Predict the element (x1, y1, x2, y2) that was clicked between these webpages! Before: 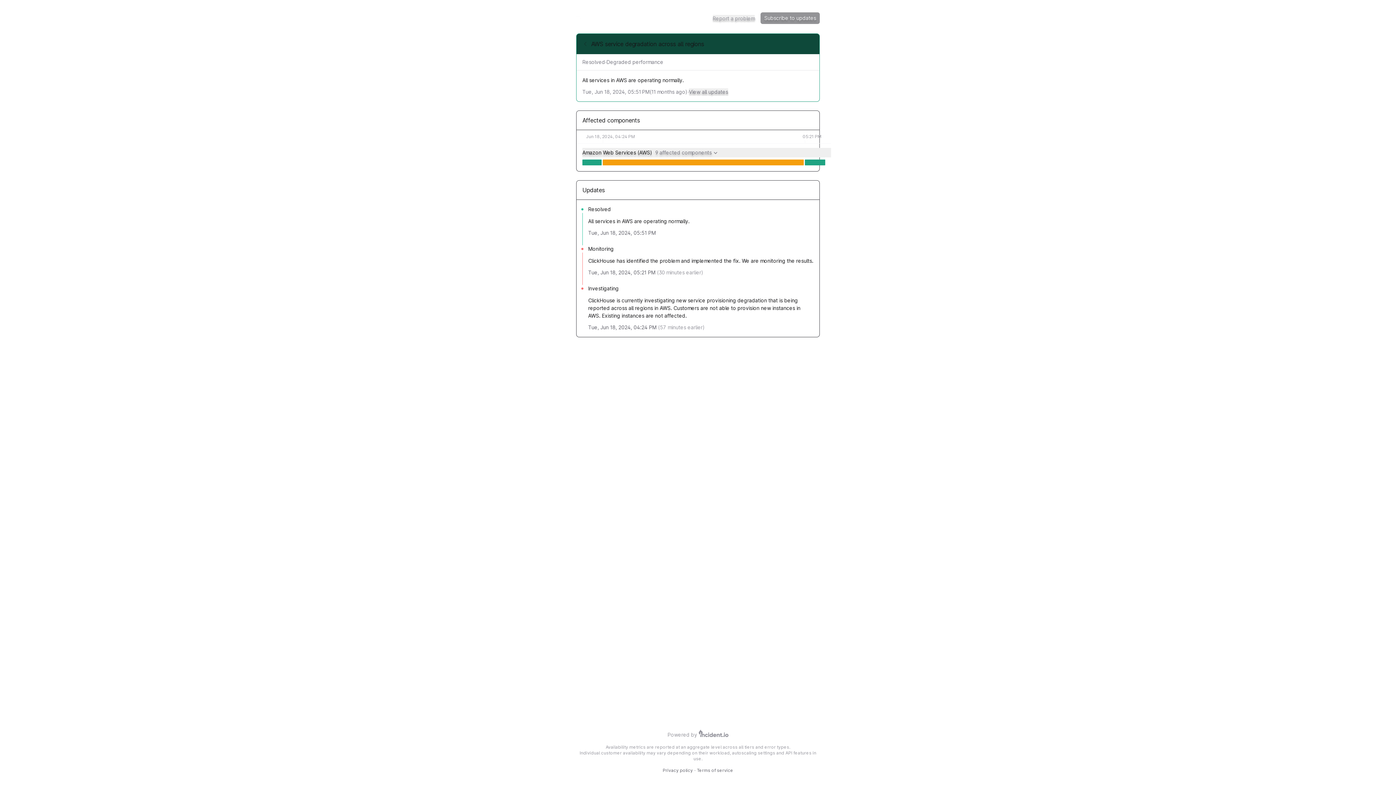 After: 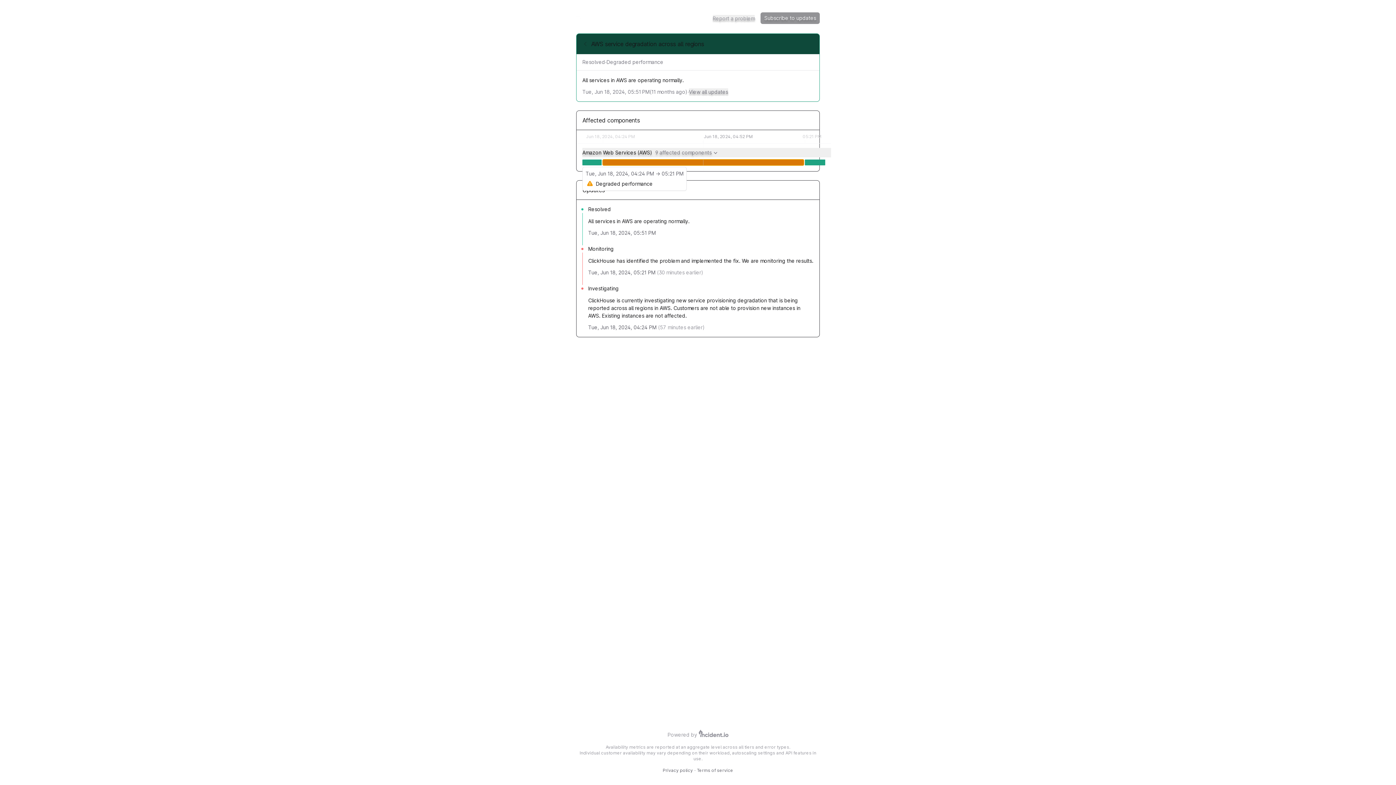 Action: bbox: (602, 159, 804, 165)